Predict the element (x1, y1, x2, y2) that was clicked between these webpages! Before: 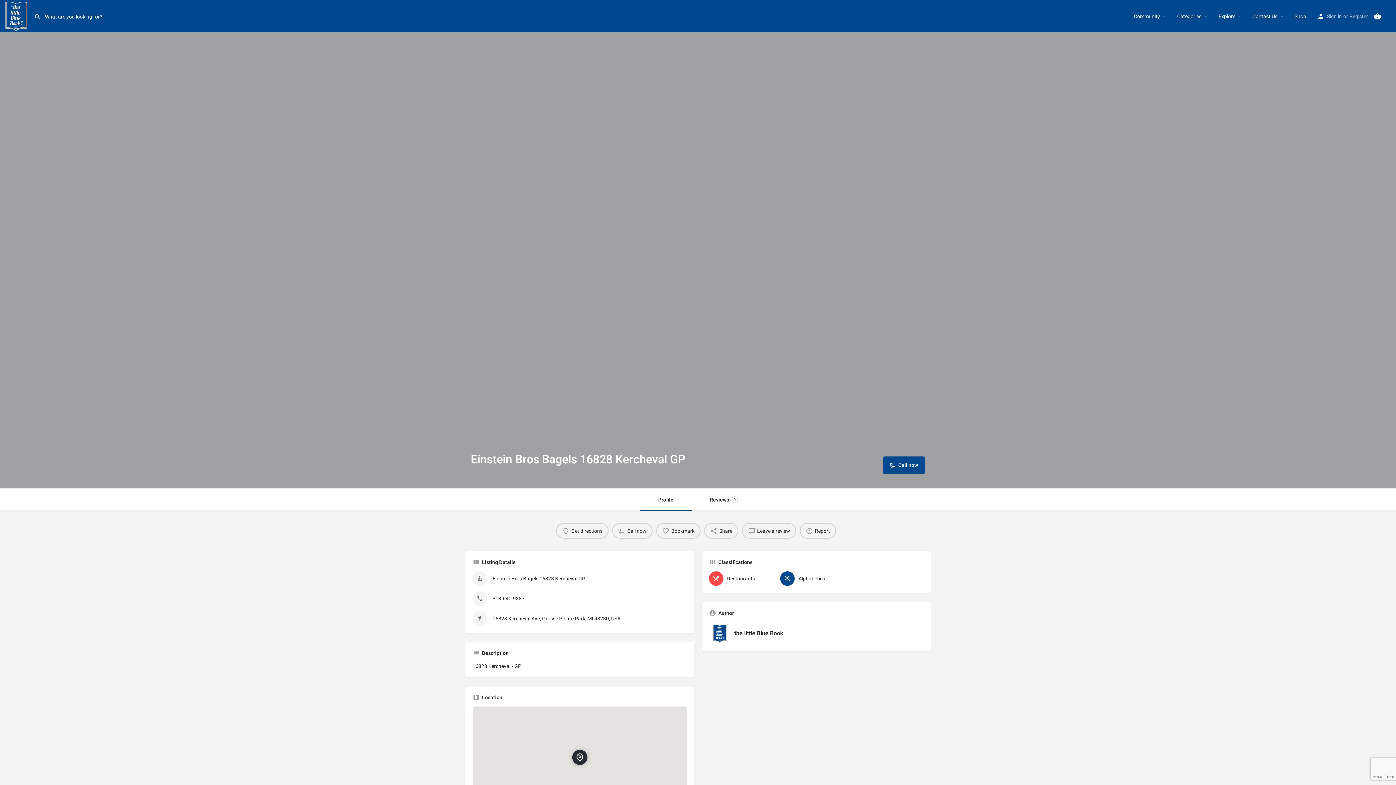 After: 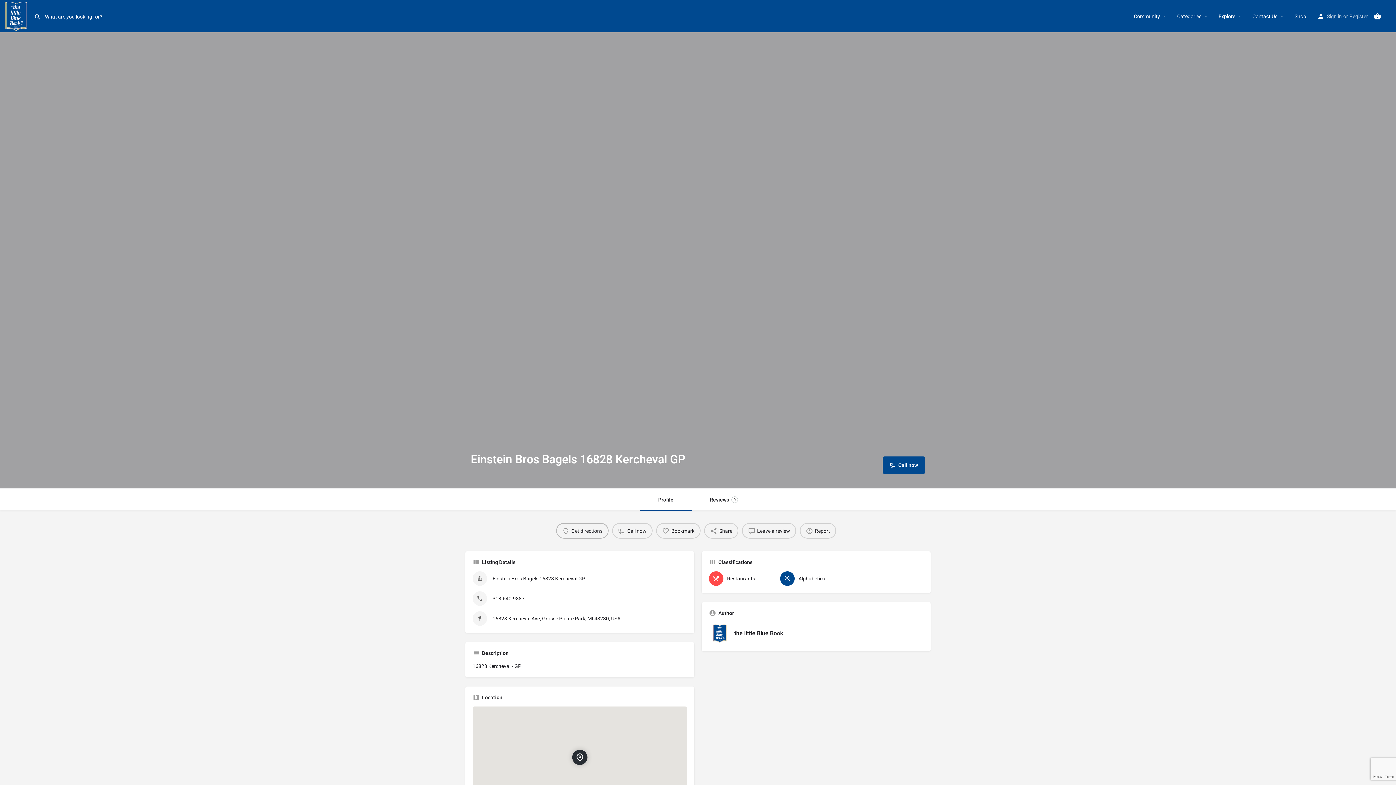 Action: label: Get directions bbox: (556, 523, 608, 538)